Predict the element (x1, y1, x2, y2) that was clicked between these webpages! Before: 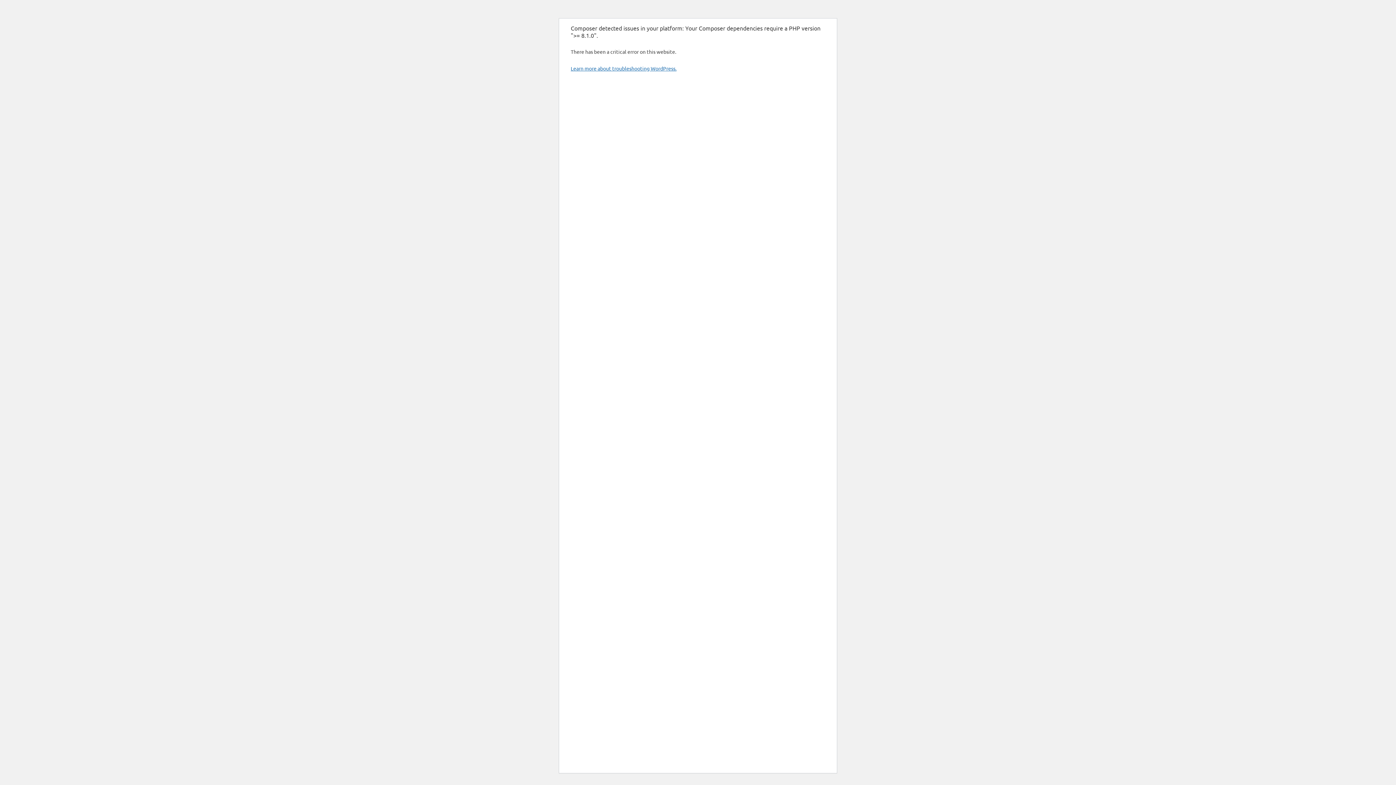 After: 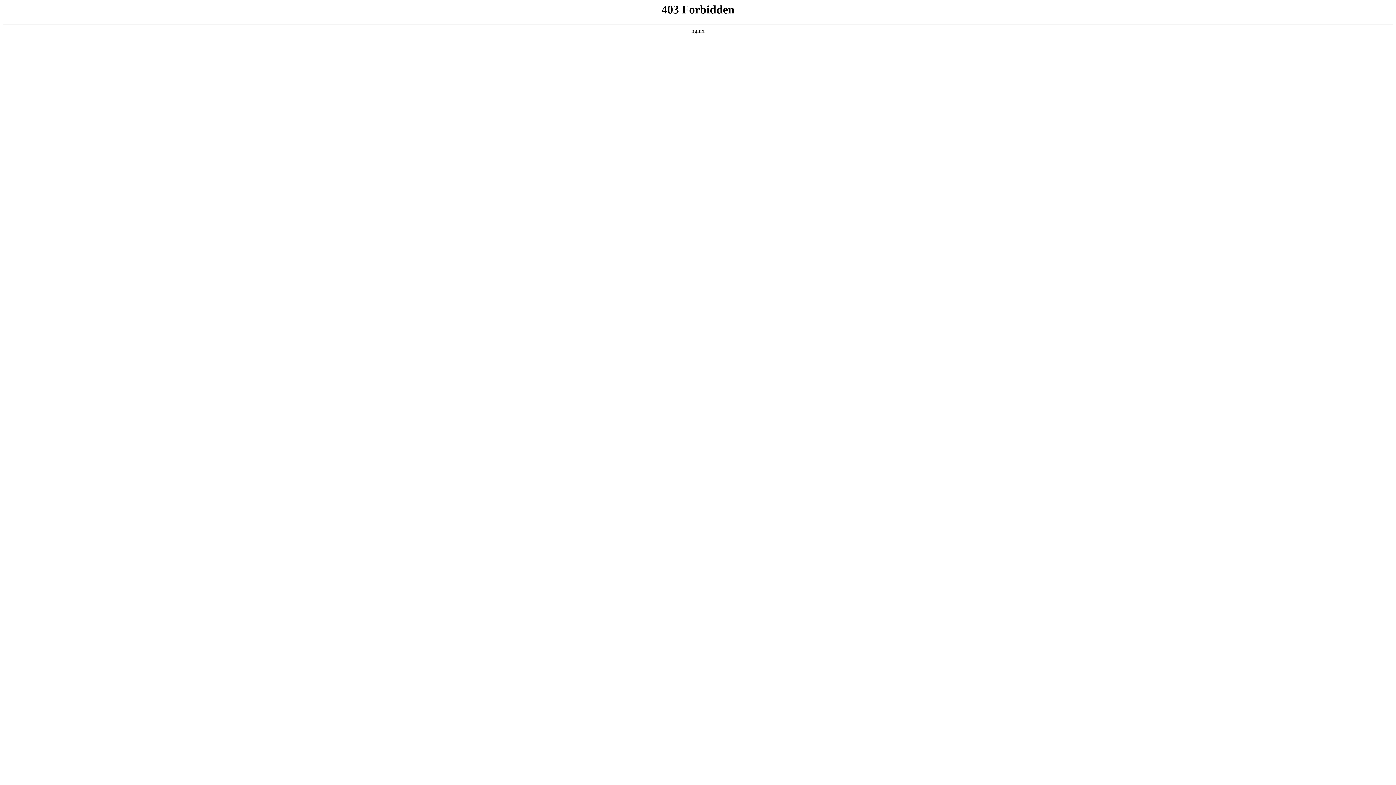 Action: bbox: (570, 65, 676, 71) label: Learn more about troubleshooting WordPress.